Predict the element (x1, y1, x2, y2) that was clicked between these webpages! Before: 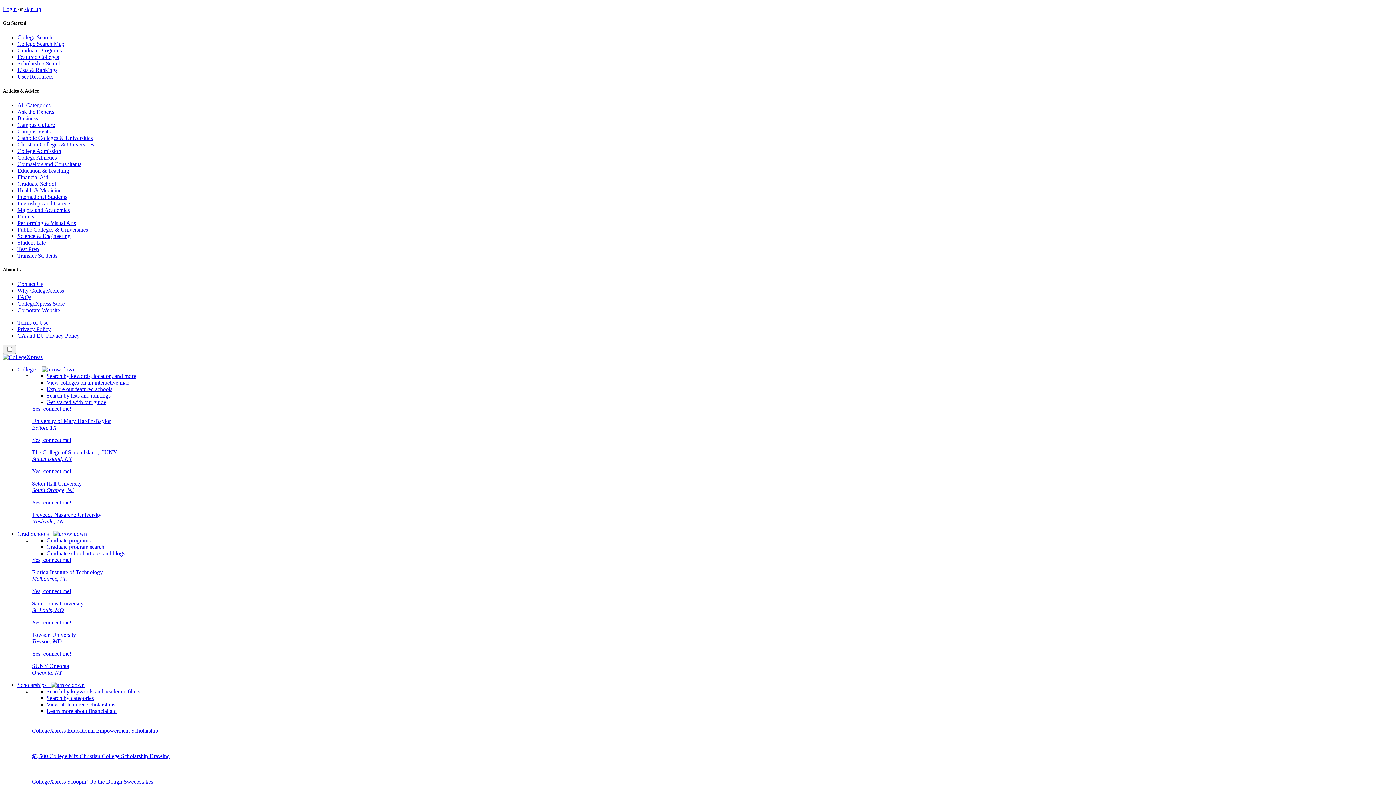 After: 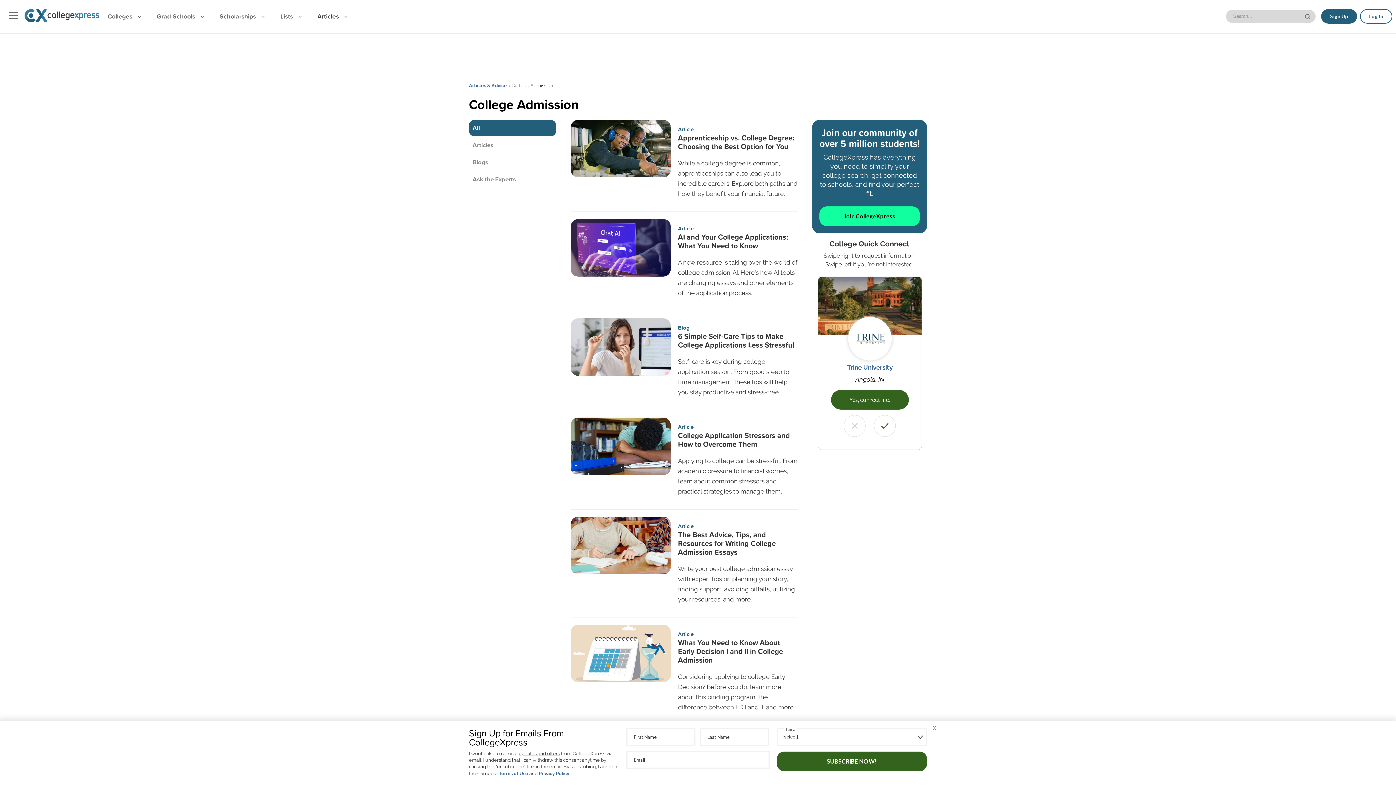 Action: bbox: (17, 147, 61, 154) label: College Admission